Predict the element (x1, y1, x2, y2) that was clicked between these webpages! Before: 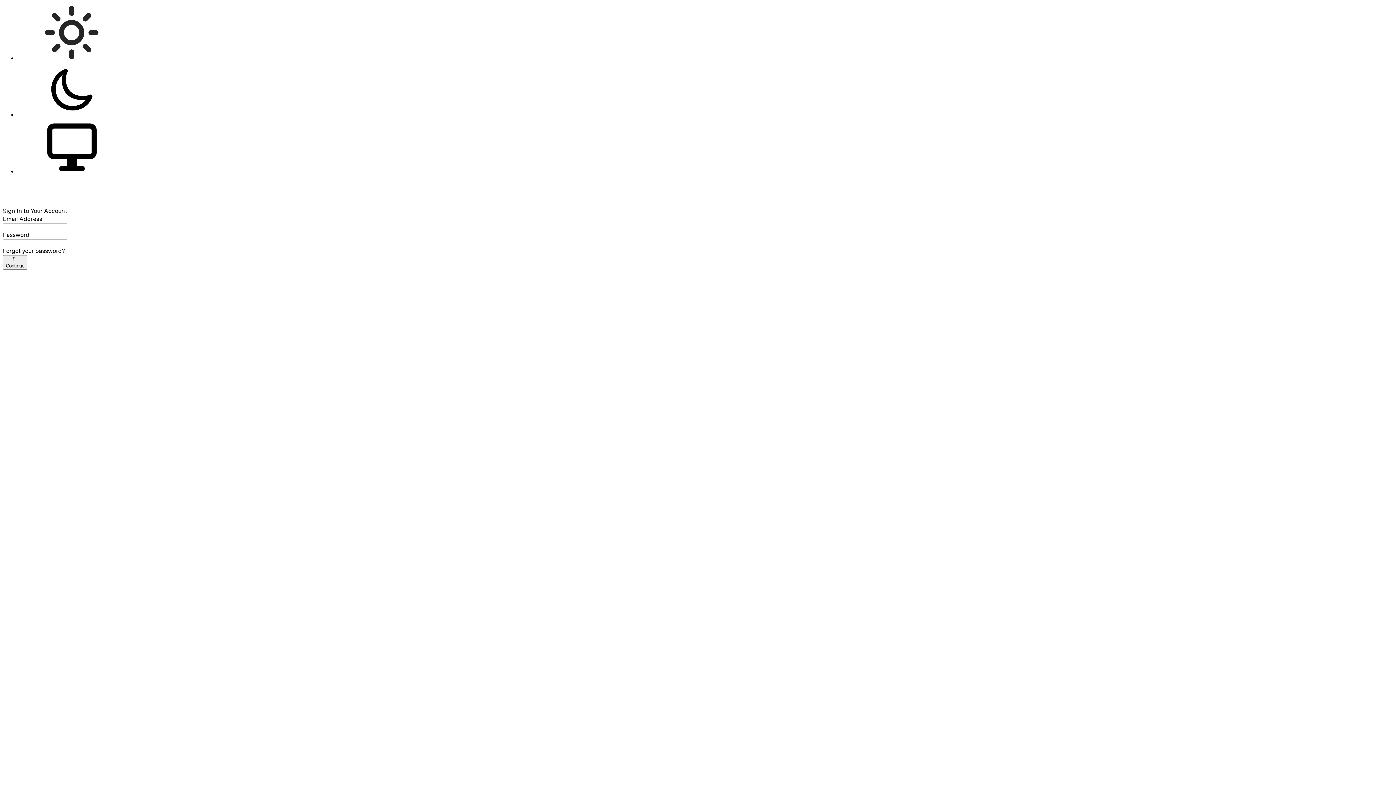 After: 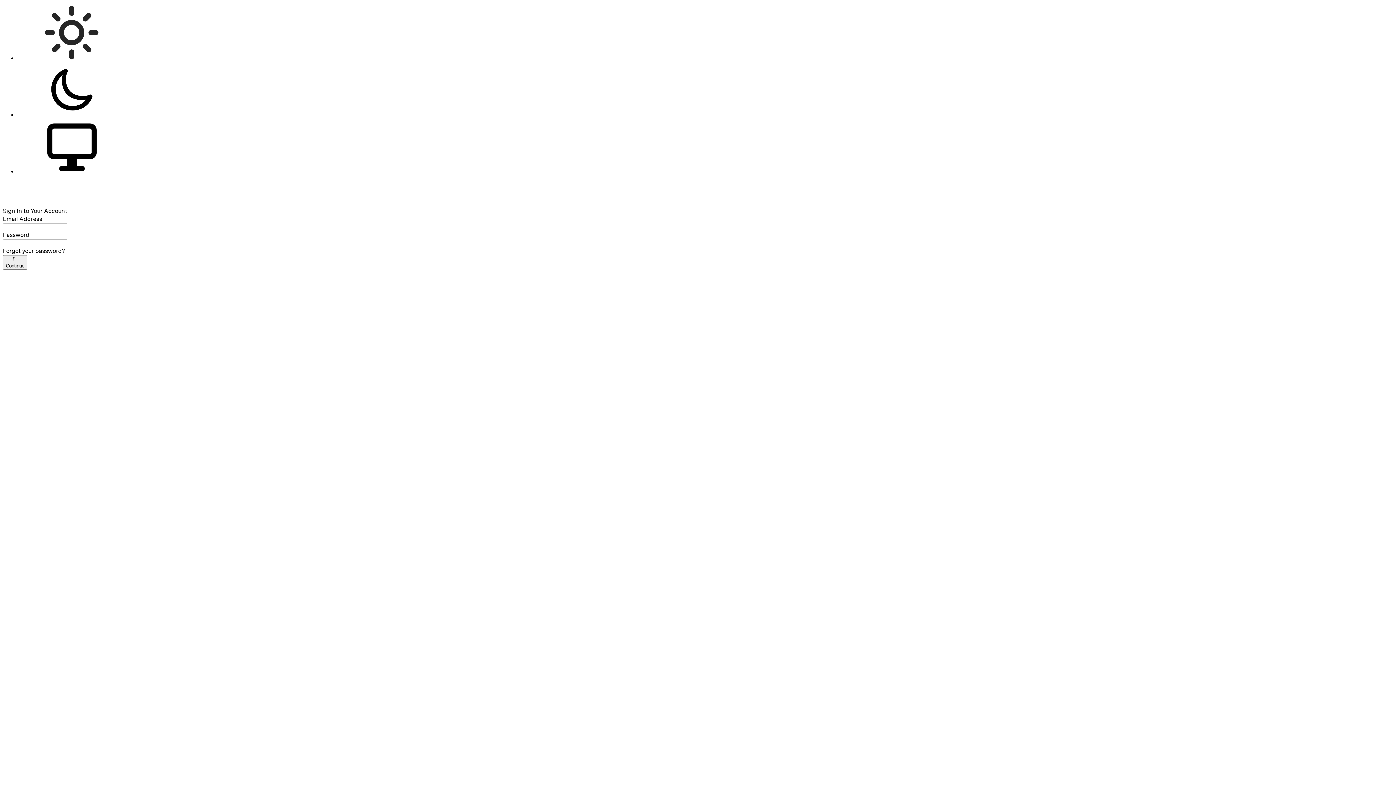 Action: bbox: (2, 199, 141, 206)